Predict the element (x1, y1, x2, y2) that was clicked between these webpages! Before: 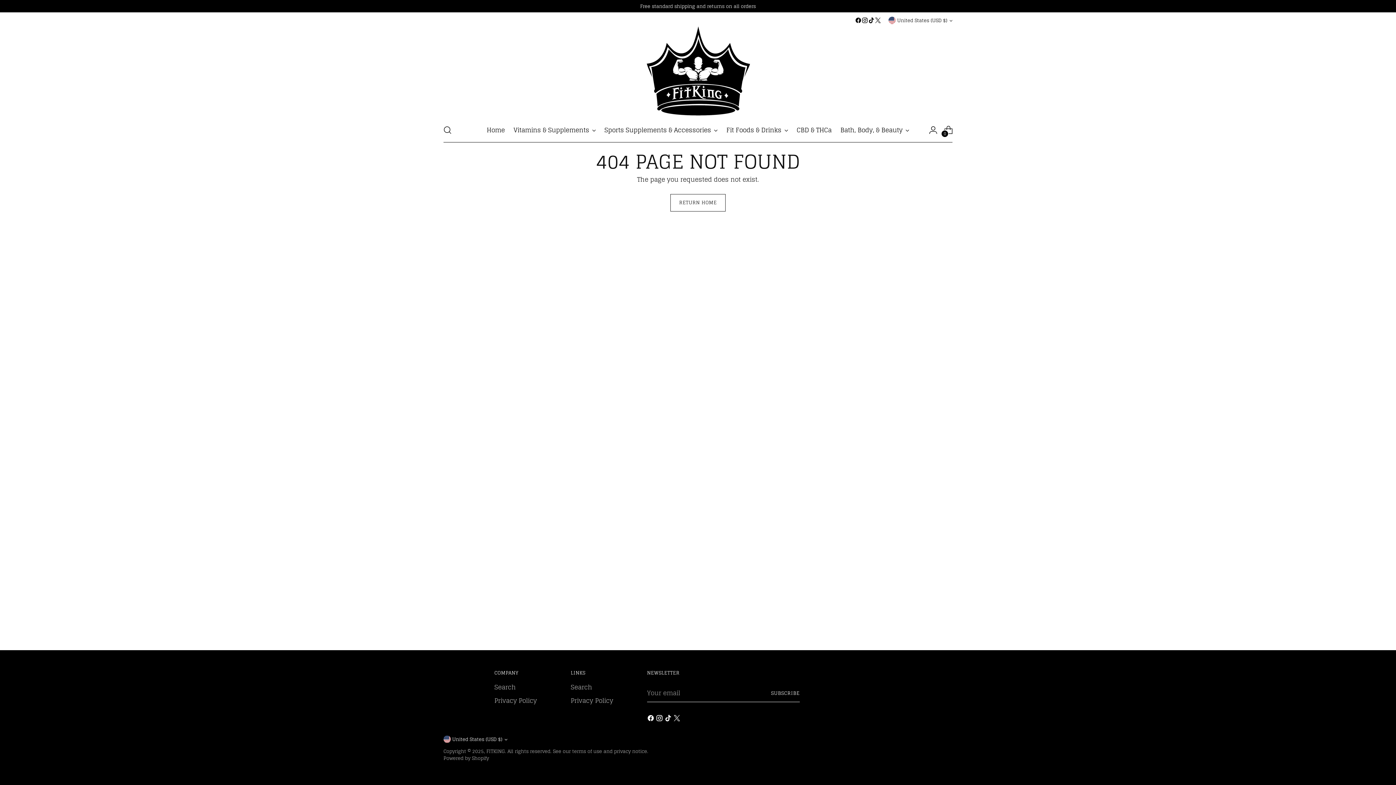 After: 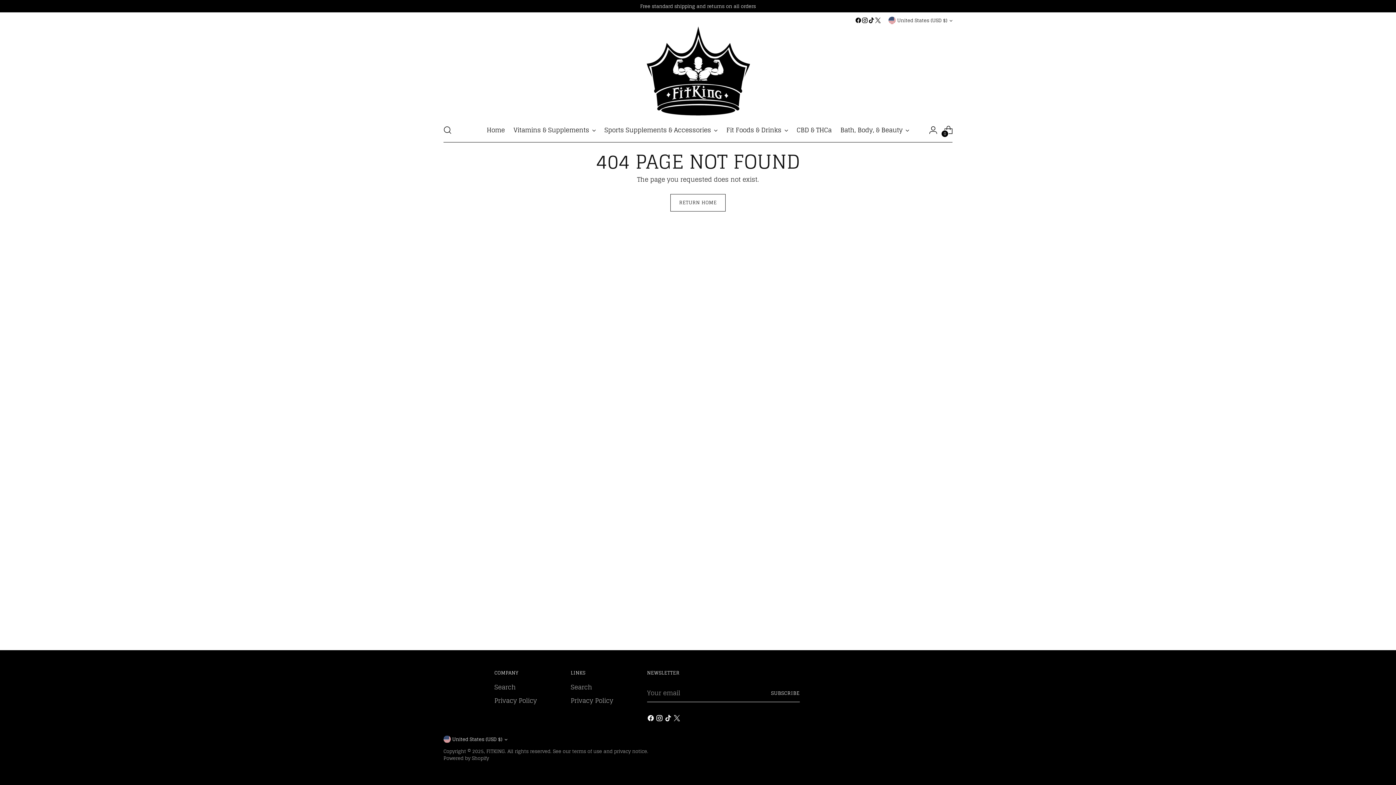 Action: bbox: (855, 17, 861, 23)